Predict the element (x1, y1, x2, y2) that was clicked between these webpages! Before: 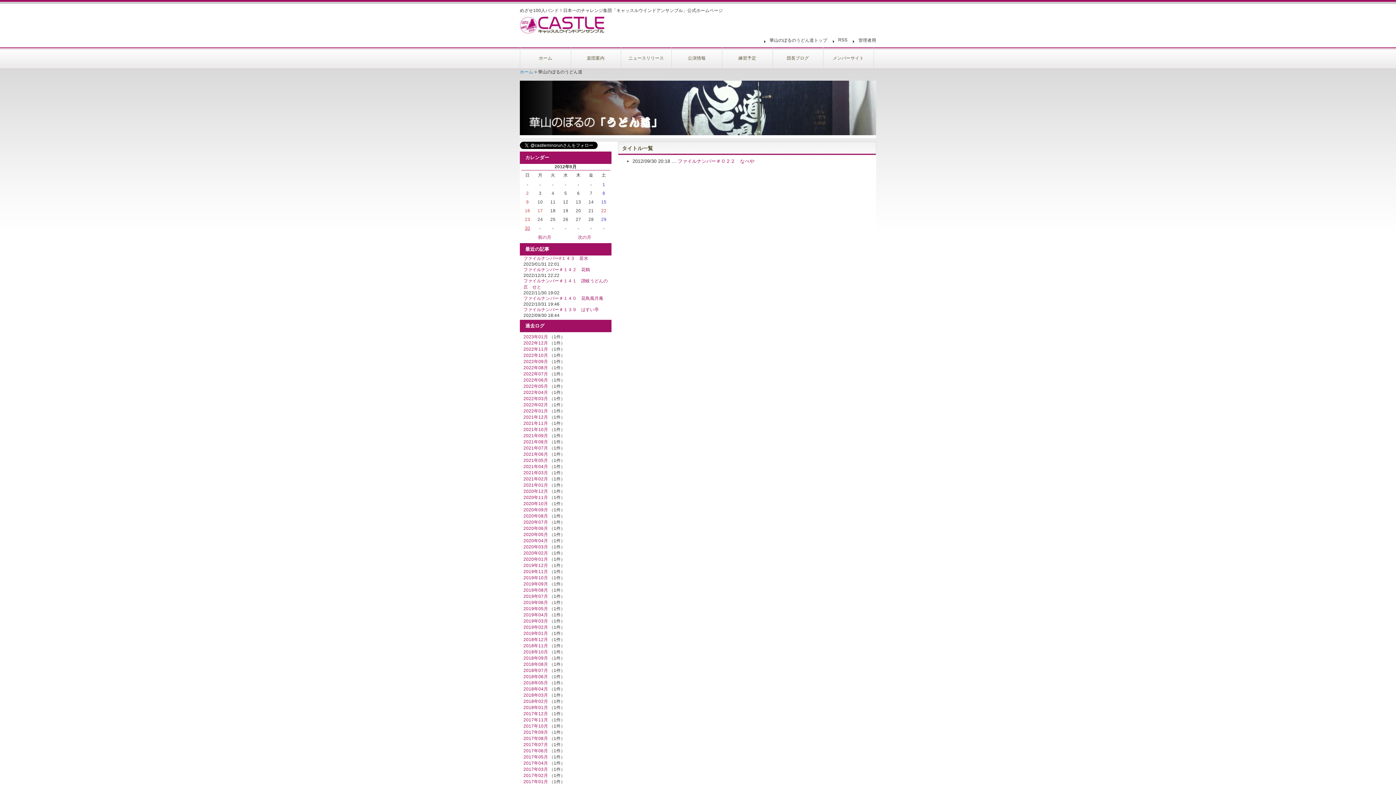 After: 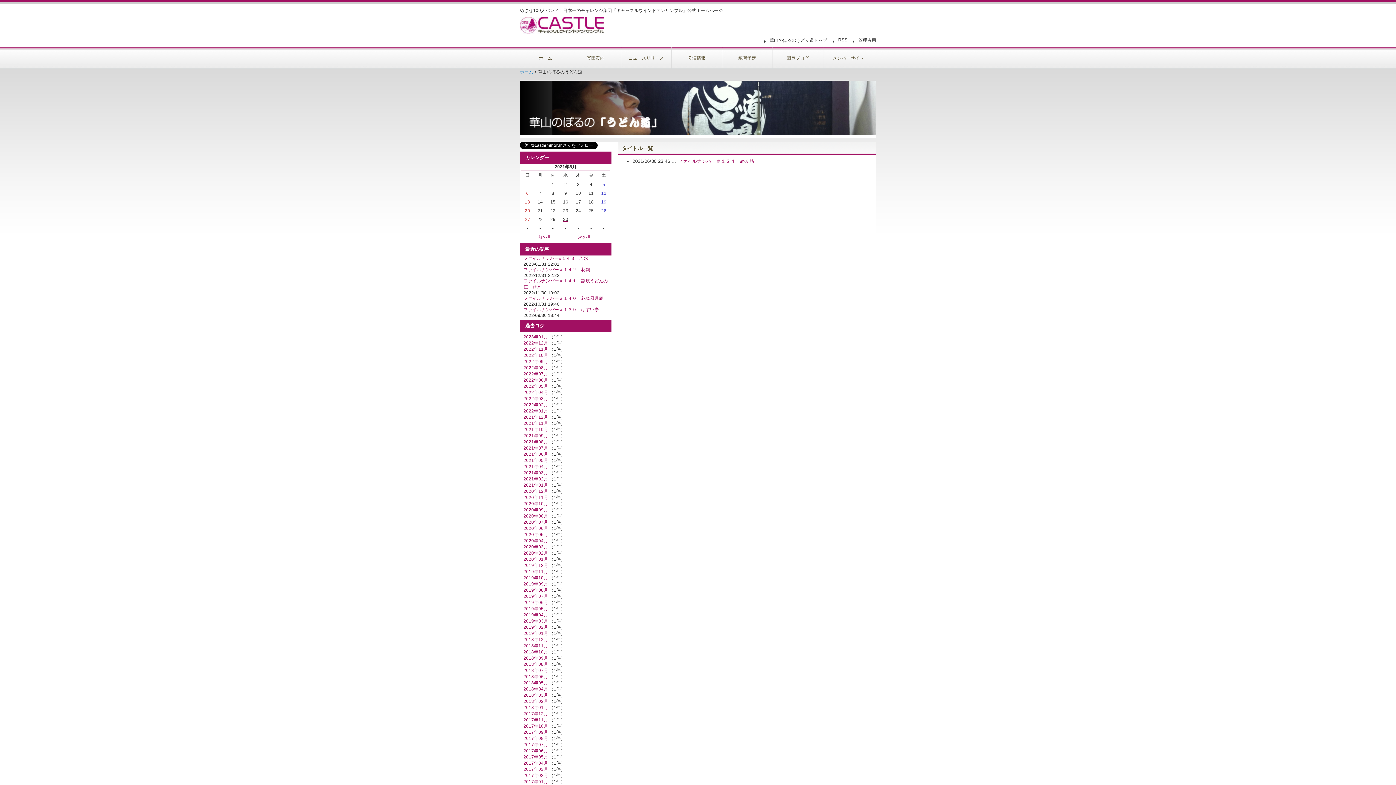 Action: label: 2021年06月 bbox: (523, 452, 548, 457)